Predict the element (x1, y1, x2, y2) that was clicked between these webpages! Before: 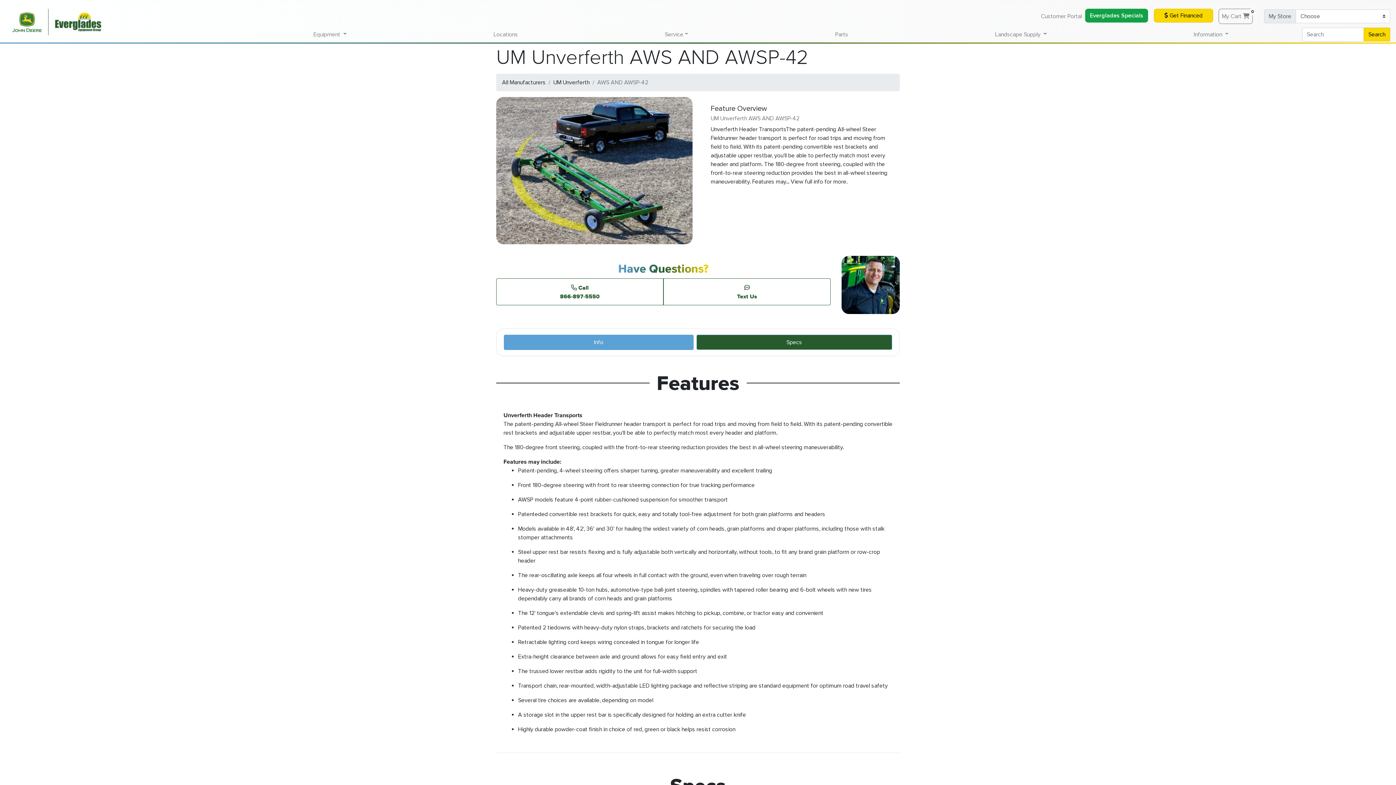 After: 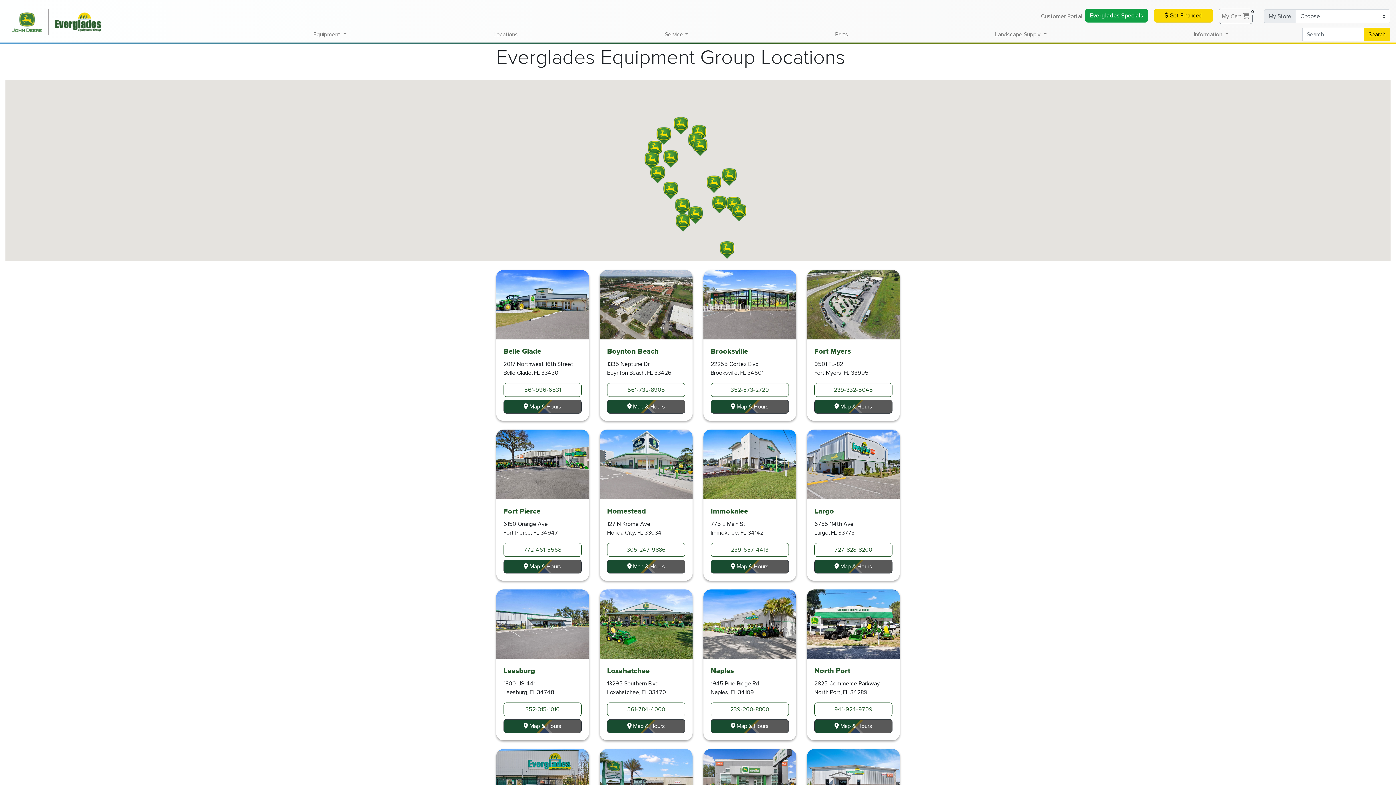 Action: bbox: (420, 27, 591, 41) label: Locations